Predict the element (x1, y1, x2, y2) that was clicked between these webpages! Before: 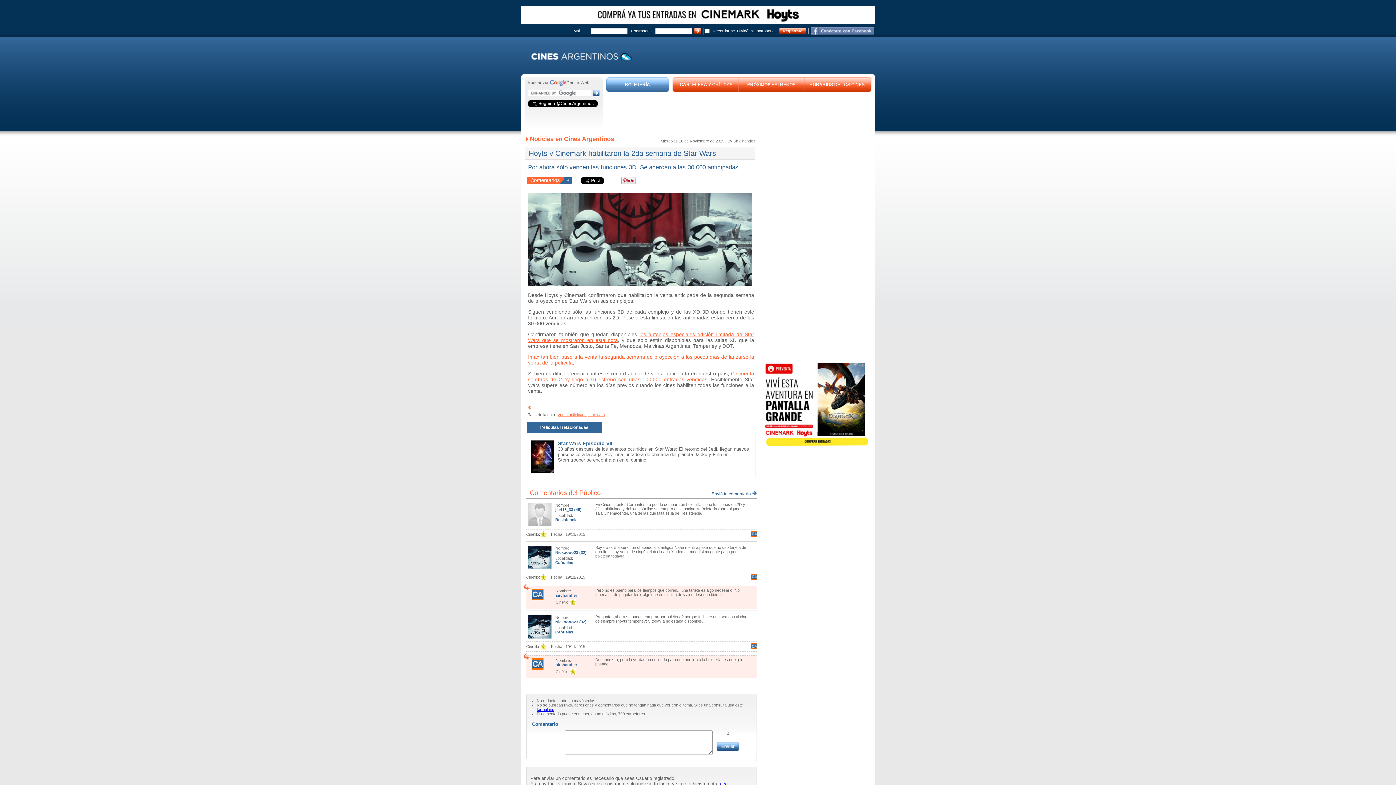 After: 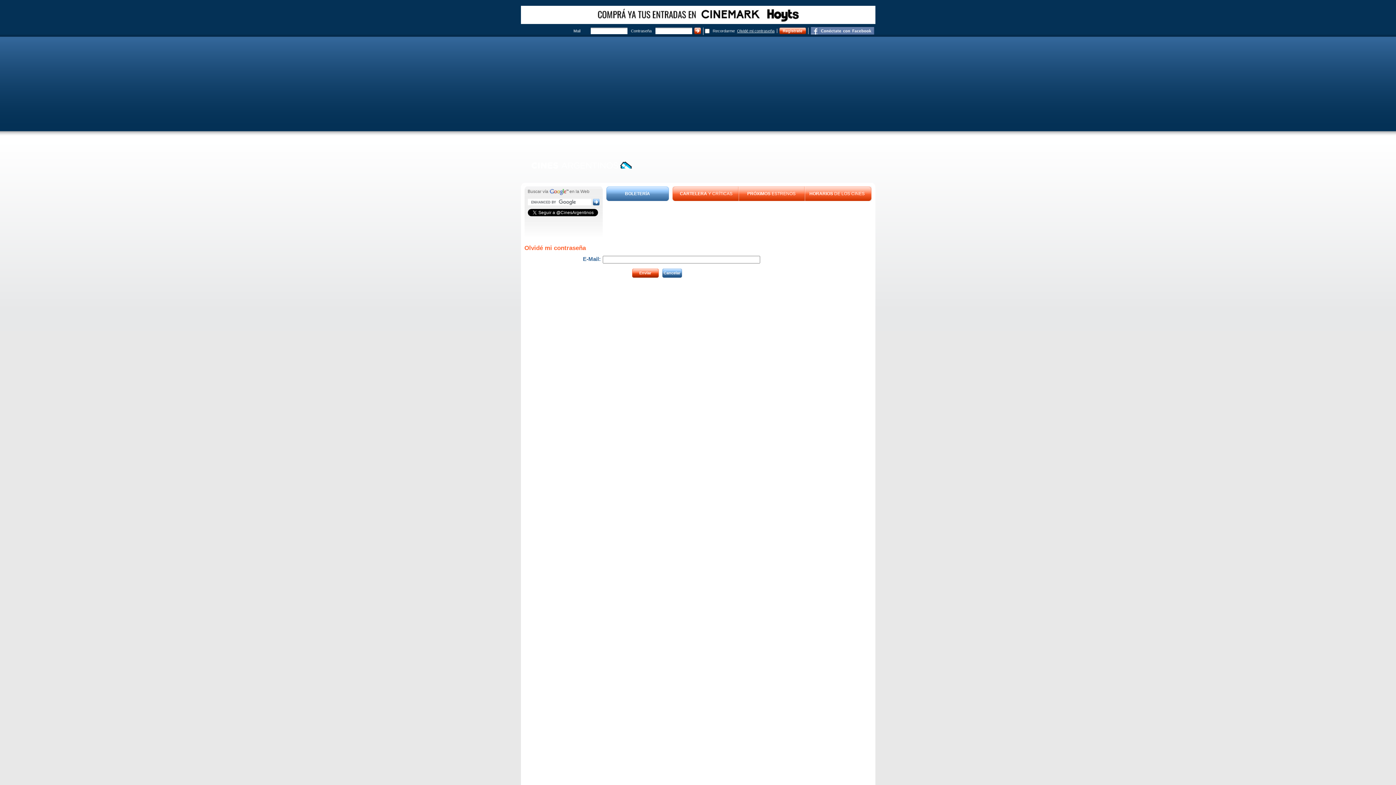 Action: label: Olvidé mi contraseña bbox: (737, 28, 774, 33)